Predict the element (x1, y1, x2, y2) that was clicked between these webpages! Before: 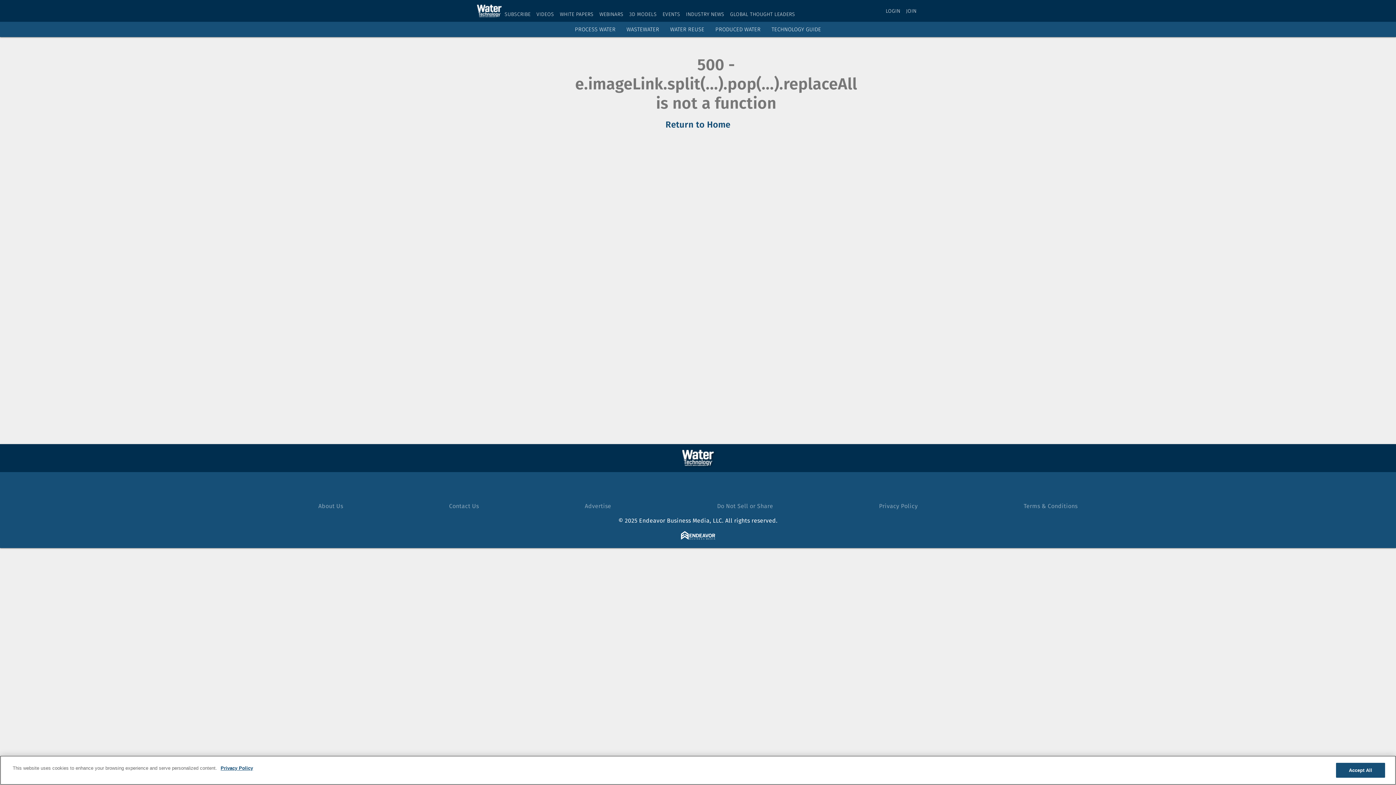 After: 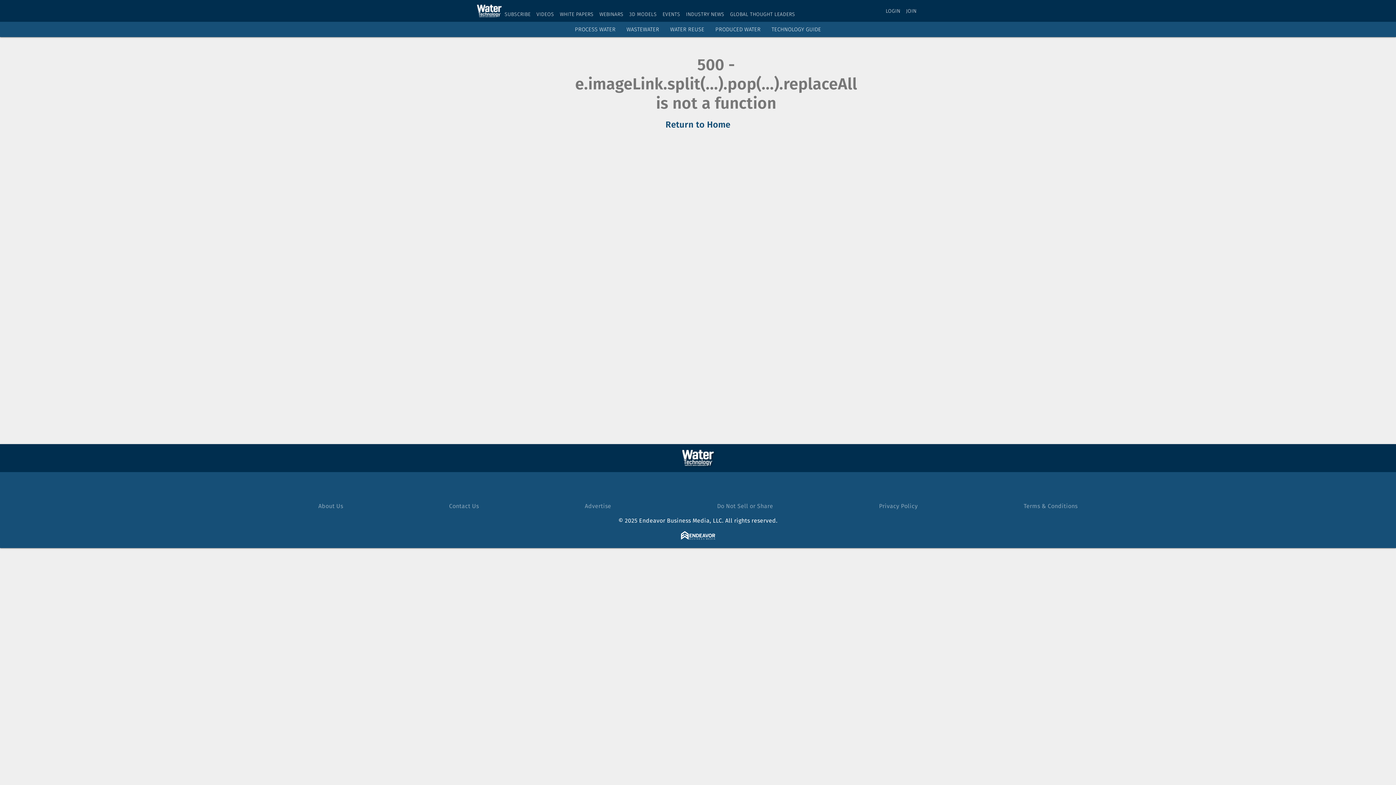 Action: bbox: (682, 450, 714, 466)